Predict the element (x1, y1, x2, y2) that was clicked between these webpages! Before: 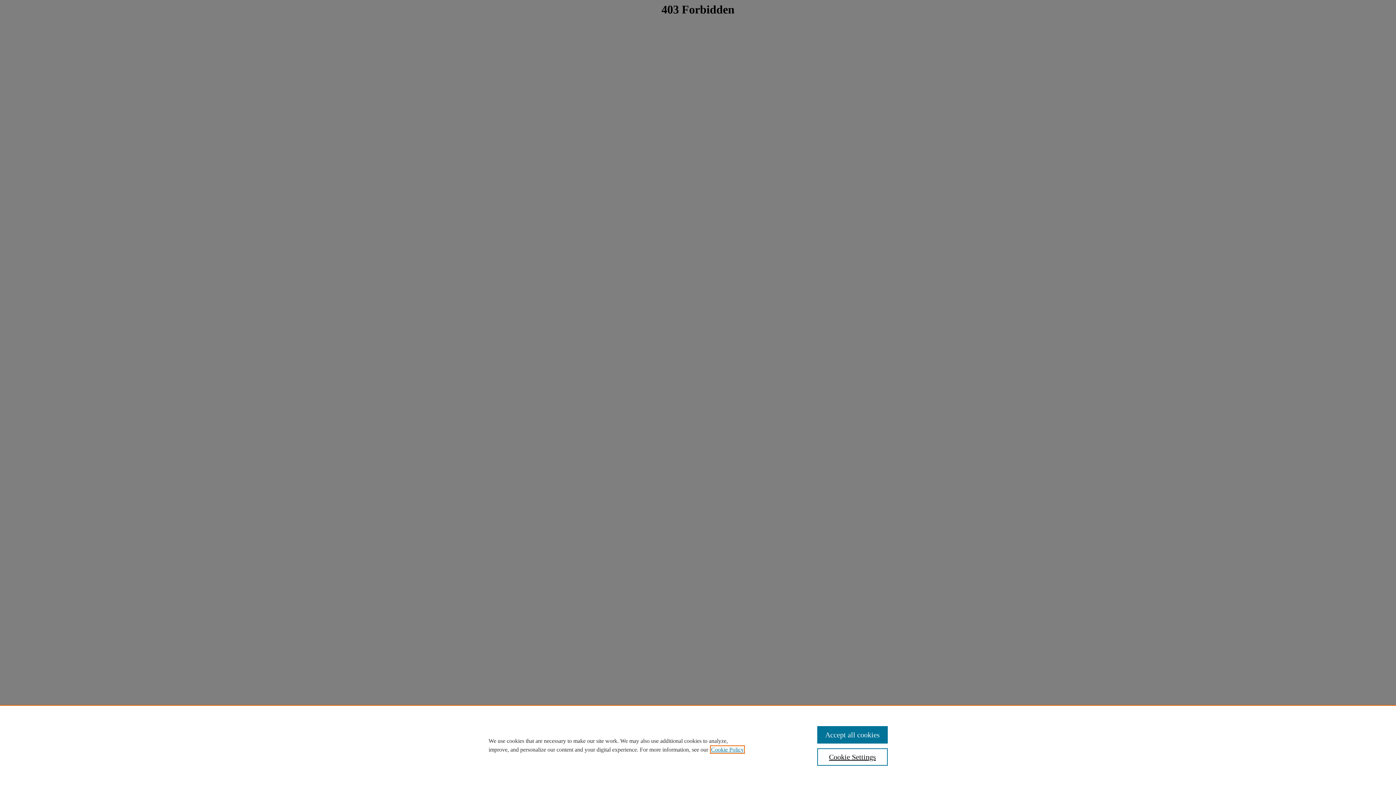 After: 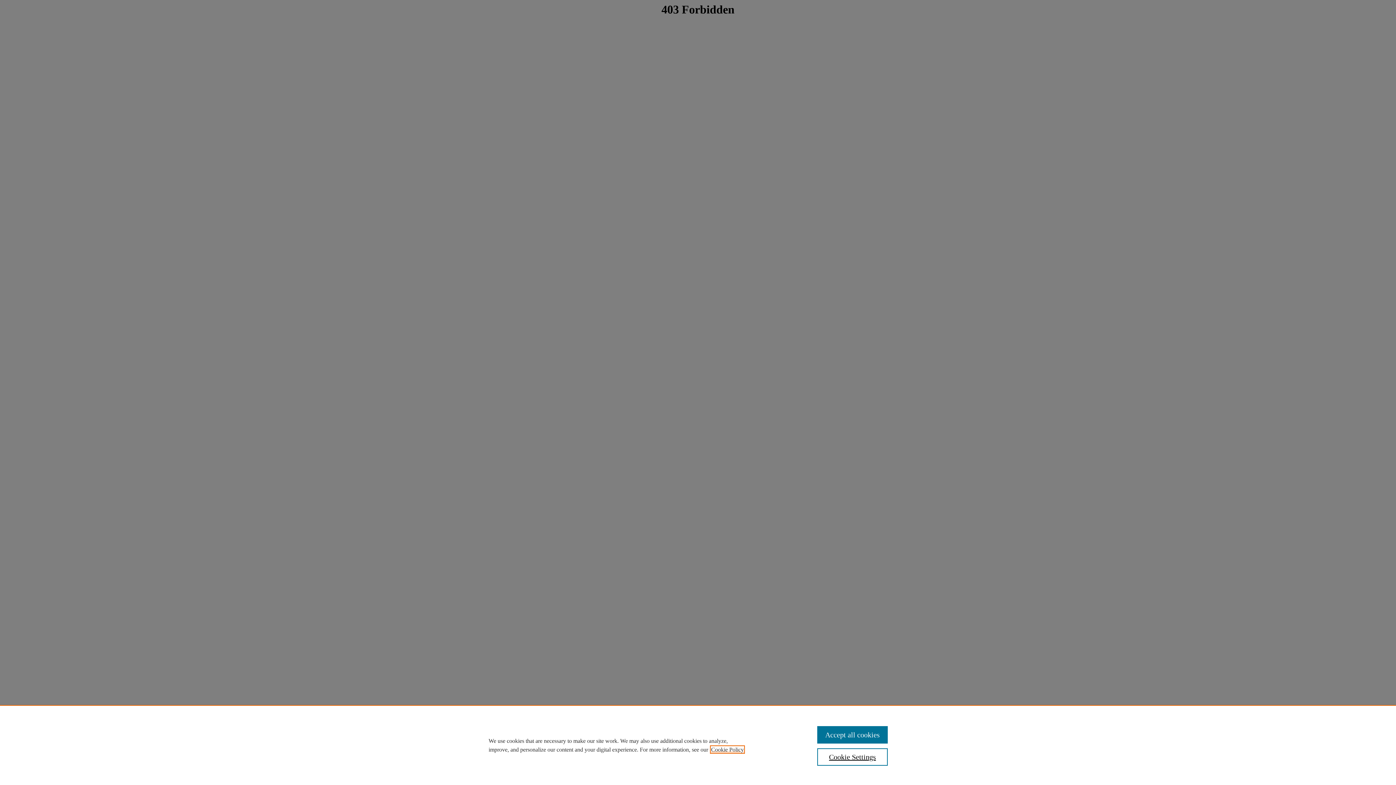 Action: label: , opens in a new tab bbox: (711, 746, 744, 753)